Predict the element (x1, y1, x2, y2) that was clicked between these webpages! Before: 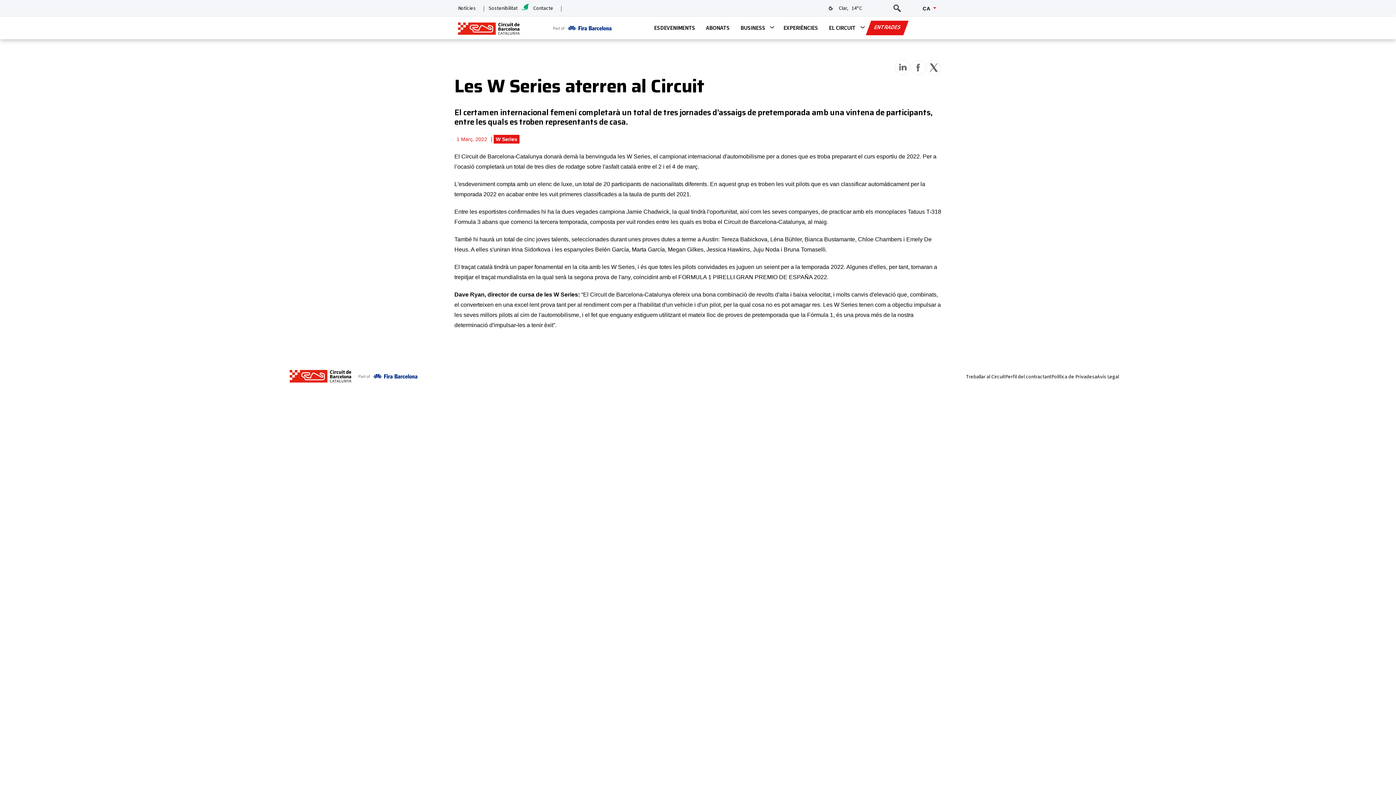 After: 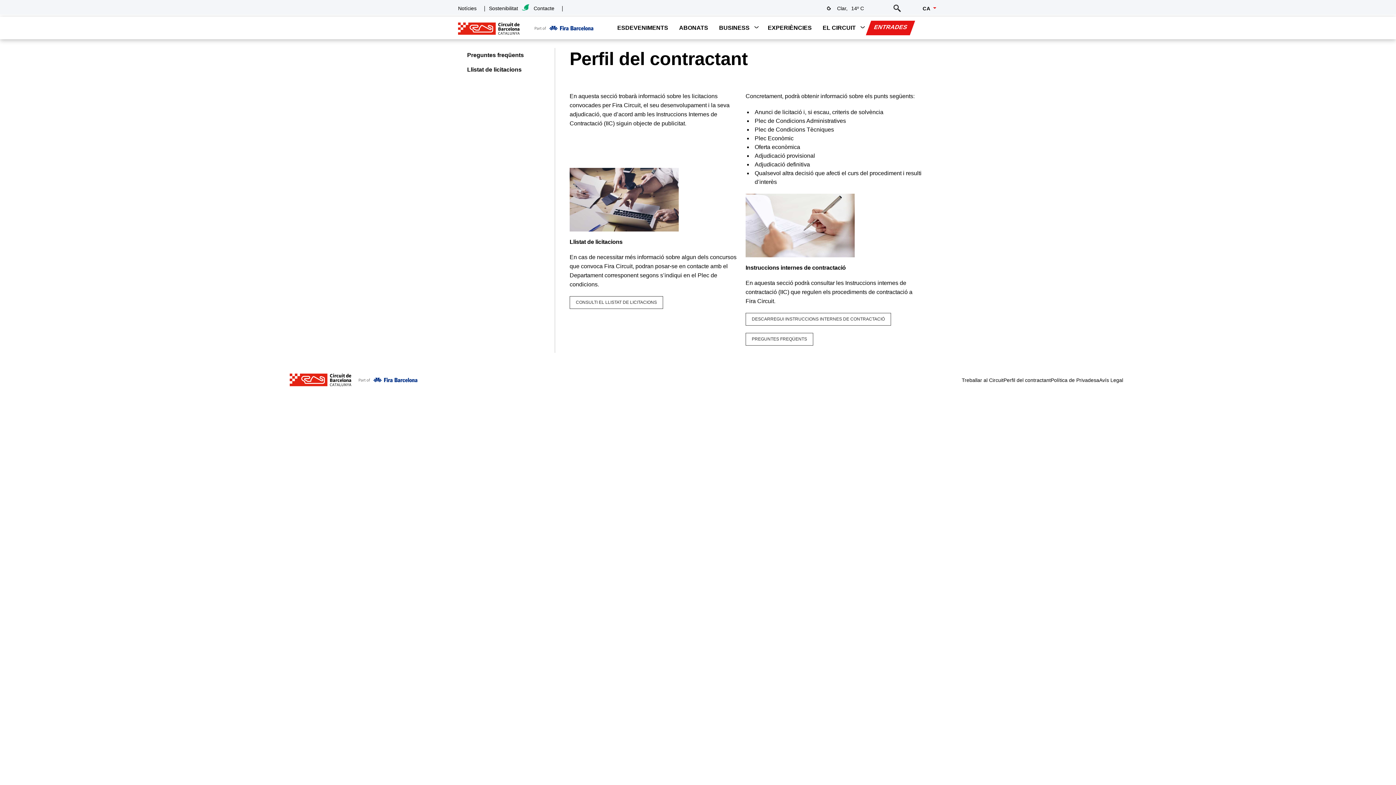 Action: label: Perfil del contractant bbox: (1005, 373, 1051, 380)